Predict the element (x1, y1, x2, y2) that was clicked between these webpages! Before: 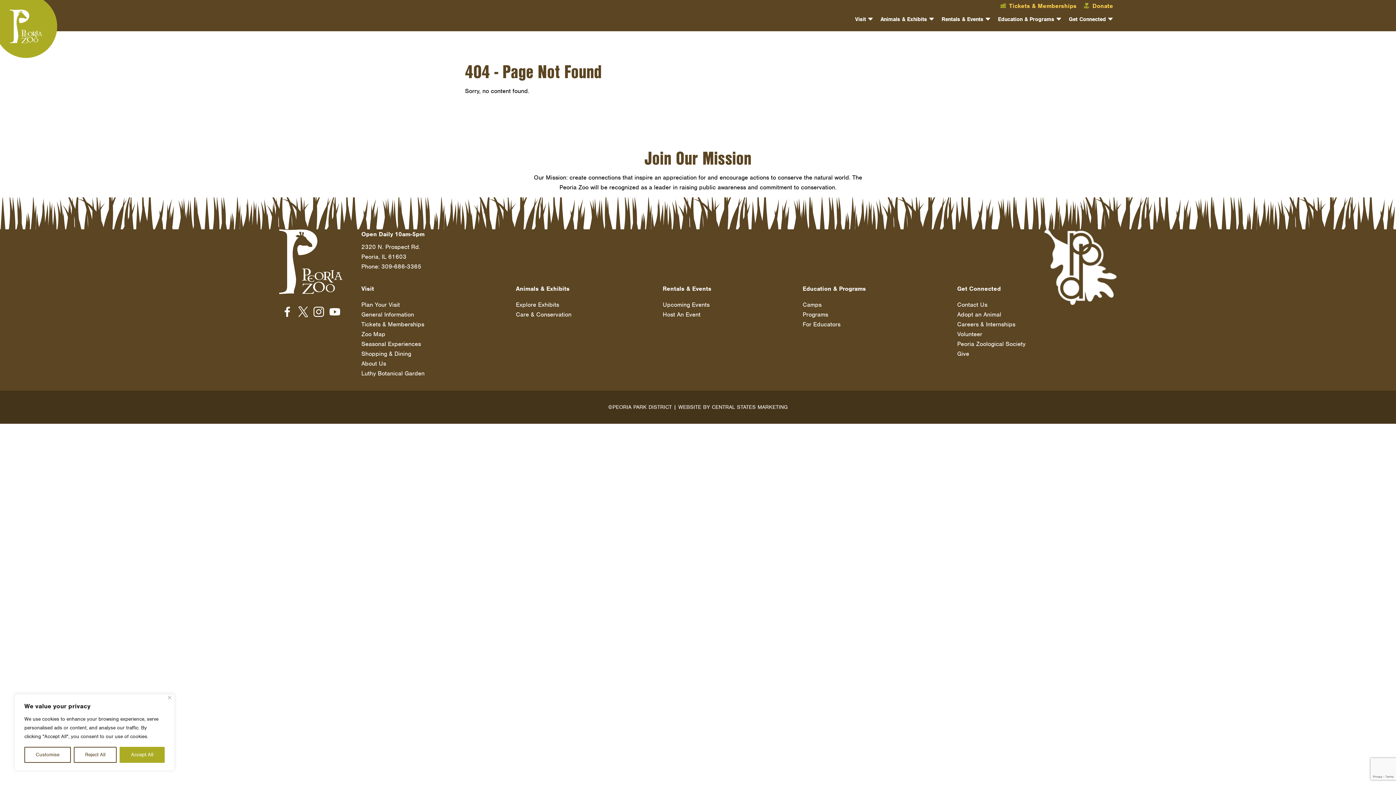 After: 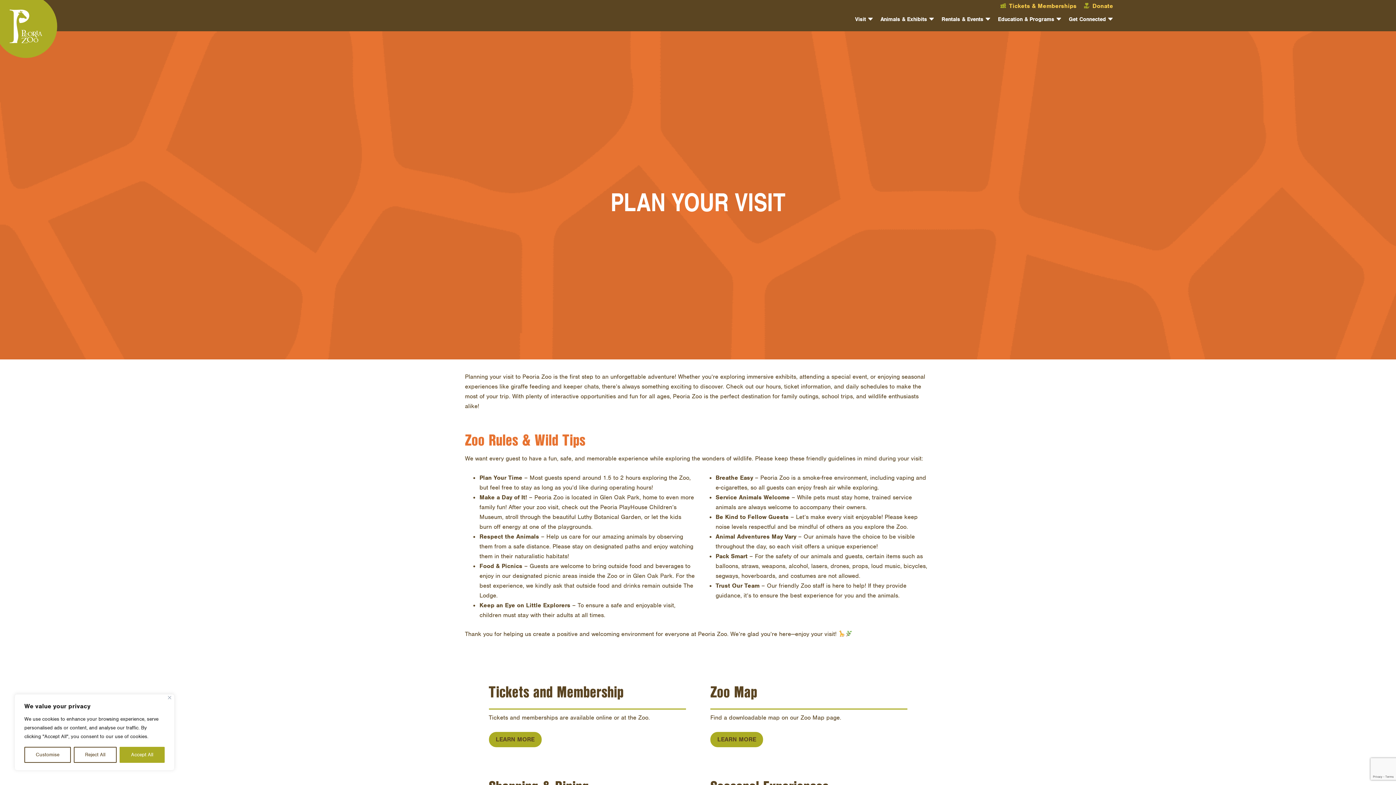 Action: bbox: (361, 301, 400, 308) label: Plan Your Visit